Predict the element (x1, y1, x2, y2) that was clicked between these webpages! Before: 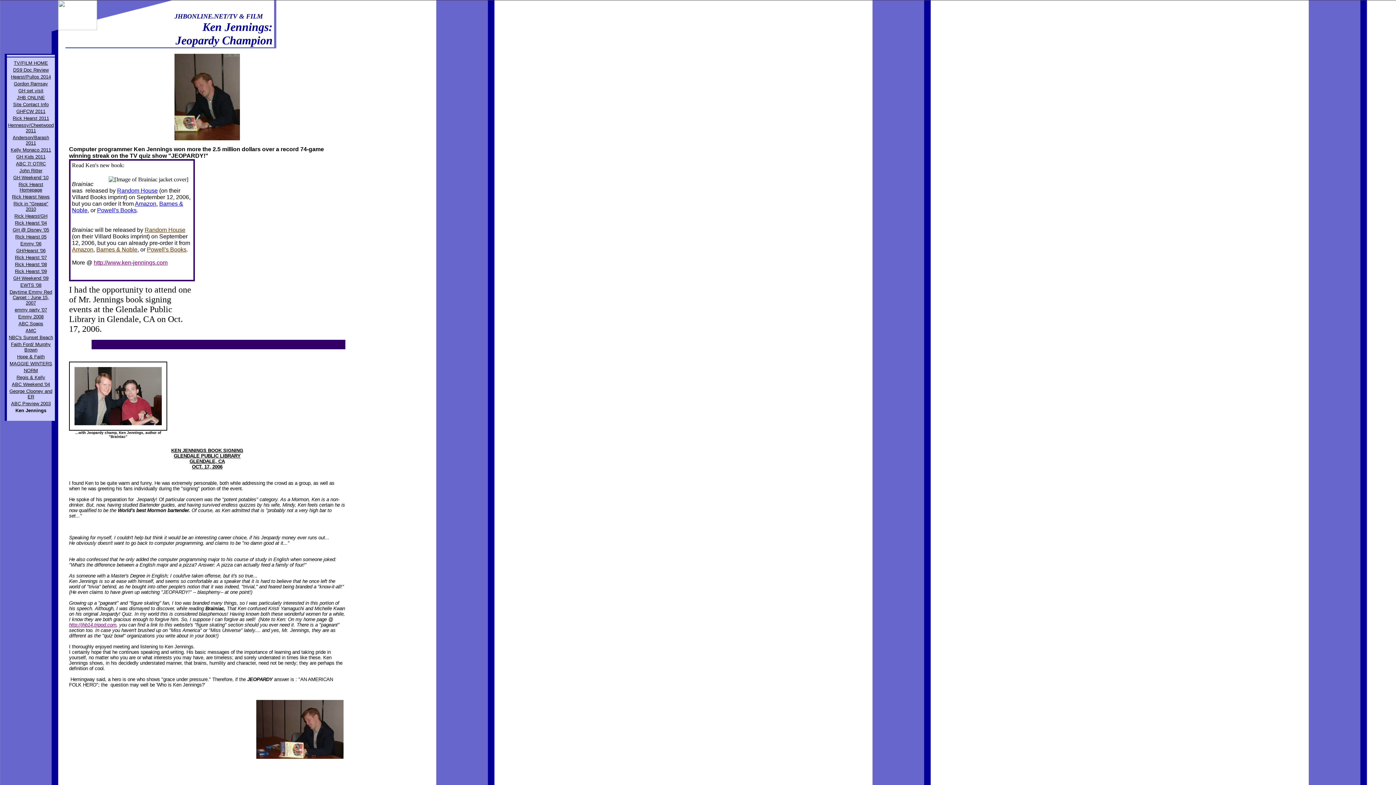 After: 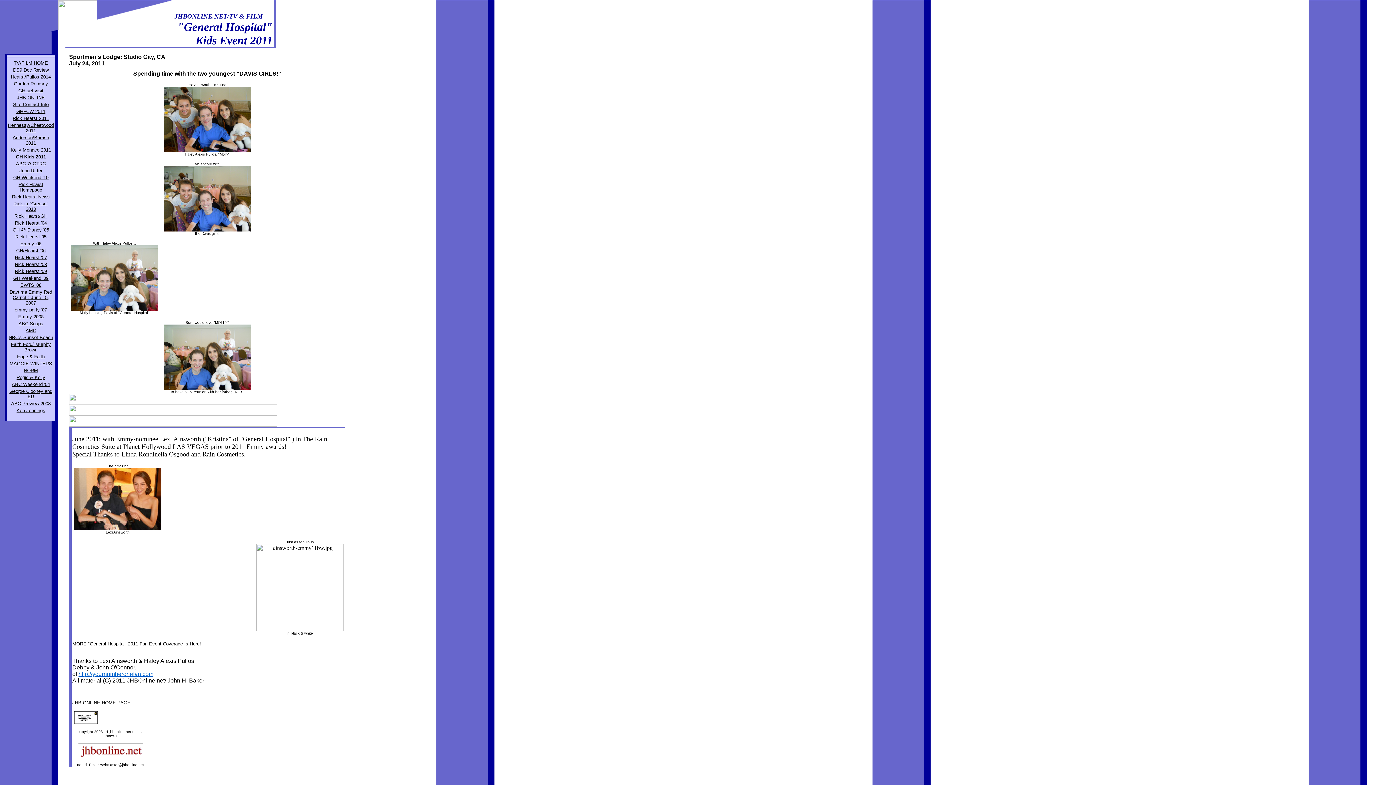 Action: bbox: (16, 154, 45, 159) label: GH Kids 2011